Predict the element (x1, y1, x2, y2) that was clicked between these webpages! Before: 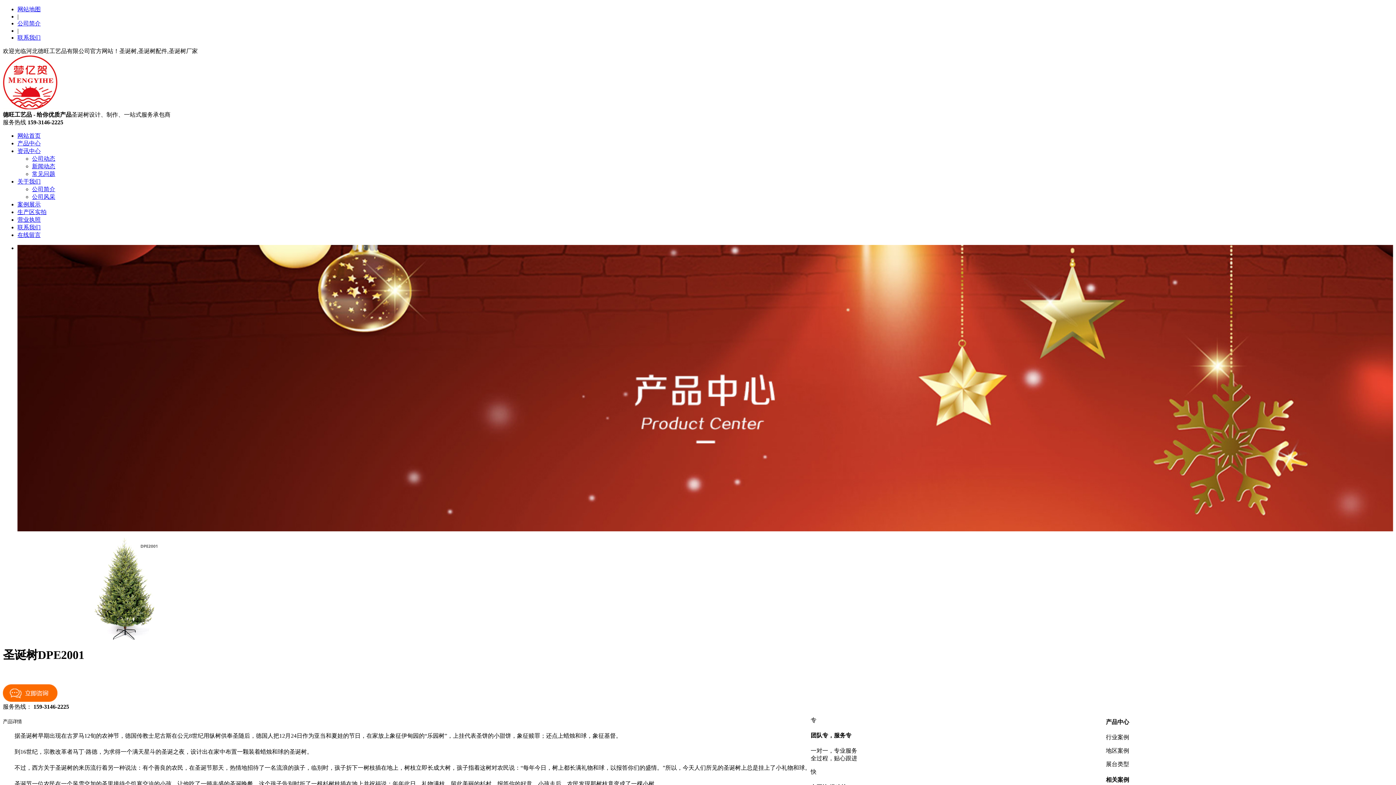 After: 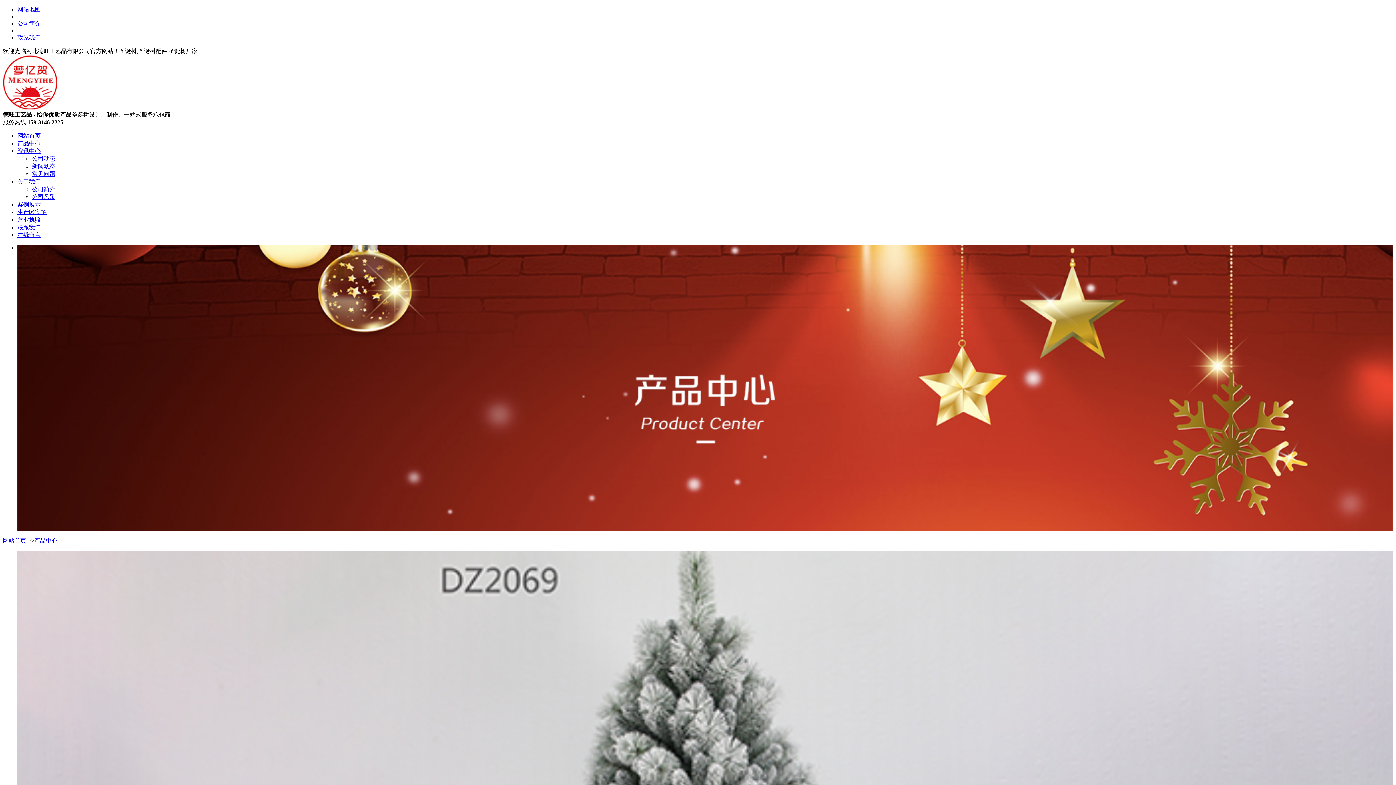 Action: bbox: (17, 140, 40, 146) label: 产品中心